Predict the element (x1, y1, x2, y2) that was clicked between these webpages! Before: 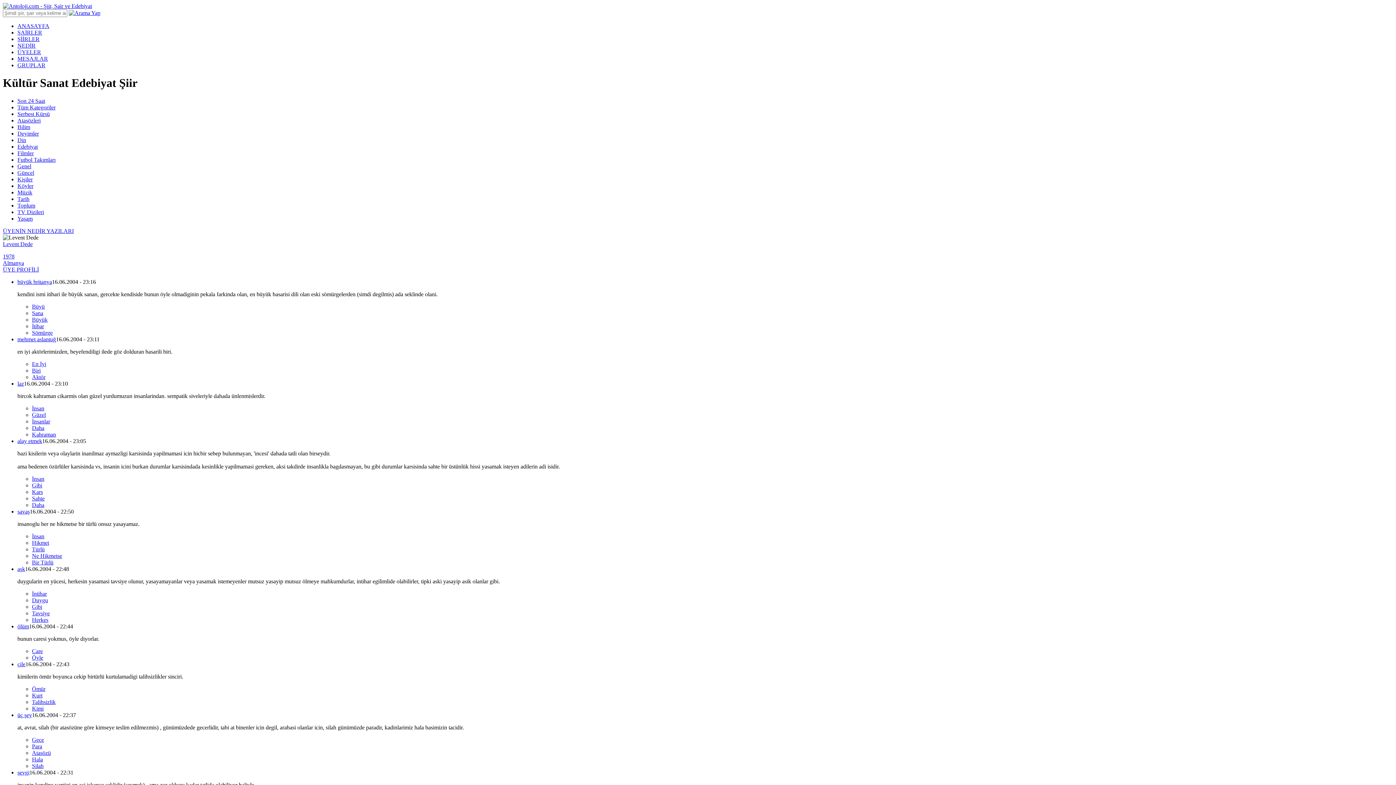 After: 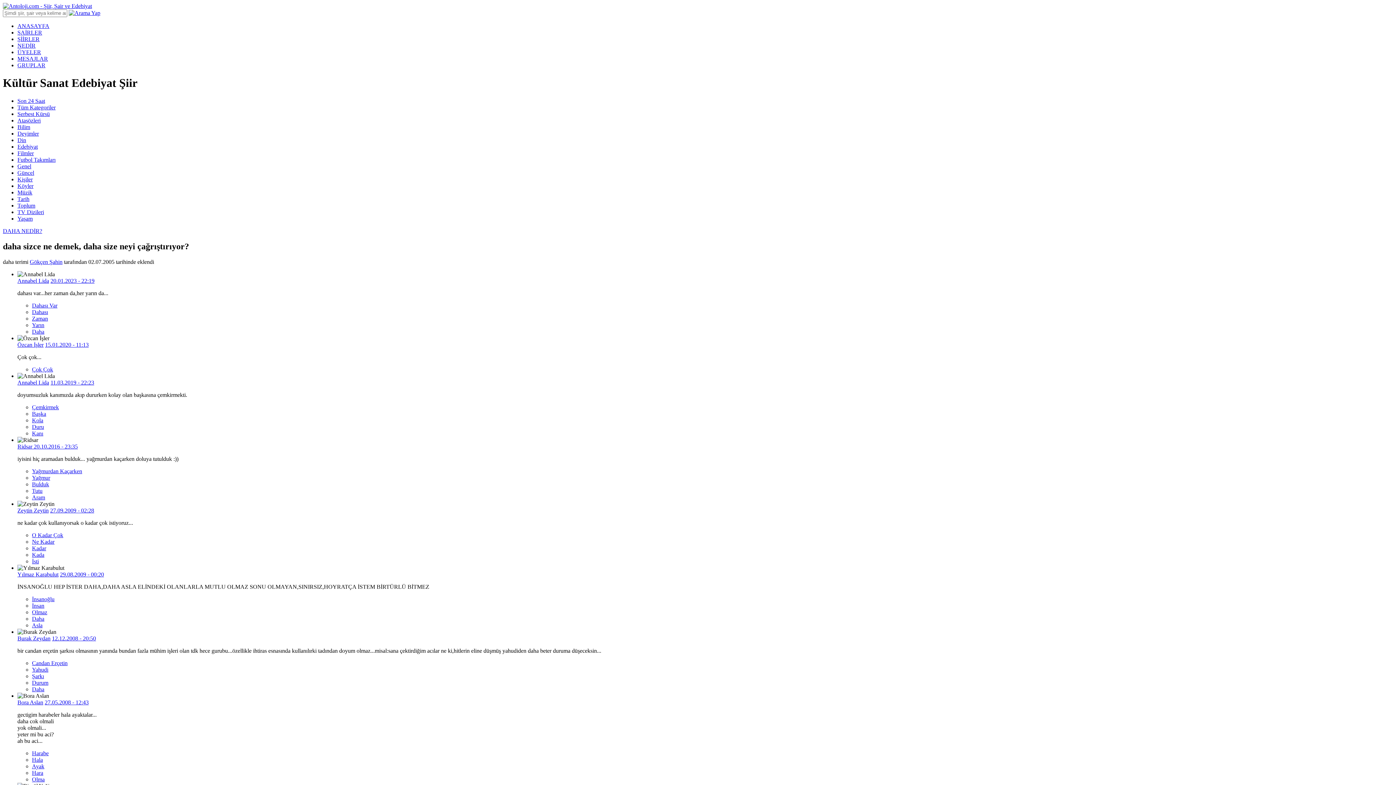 Action: bbox: (32, 425, 44, 431) label: Daha